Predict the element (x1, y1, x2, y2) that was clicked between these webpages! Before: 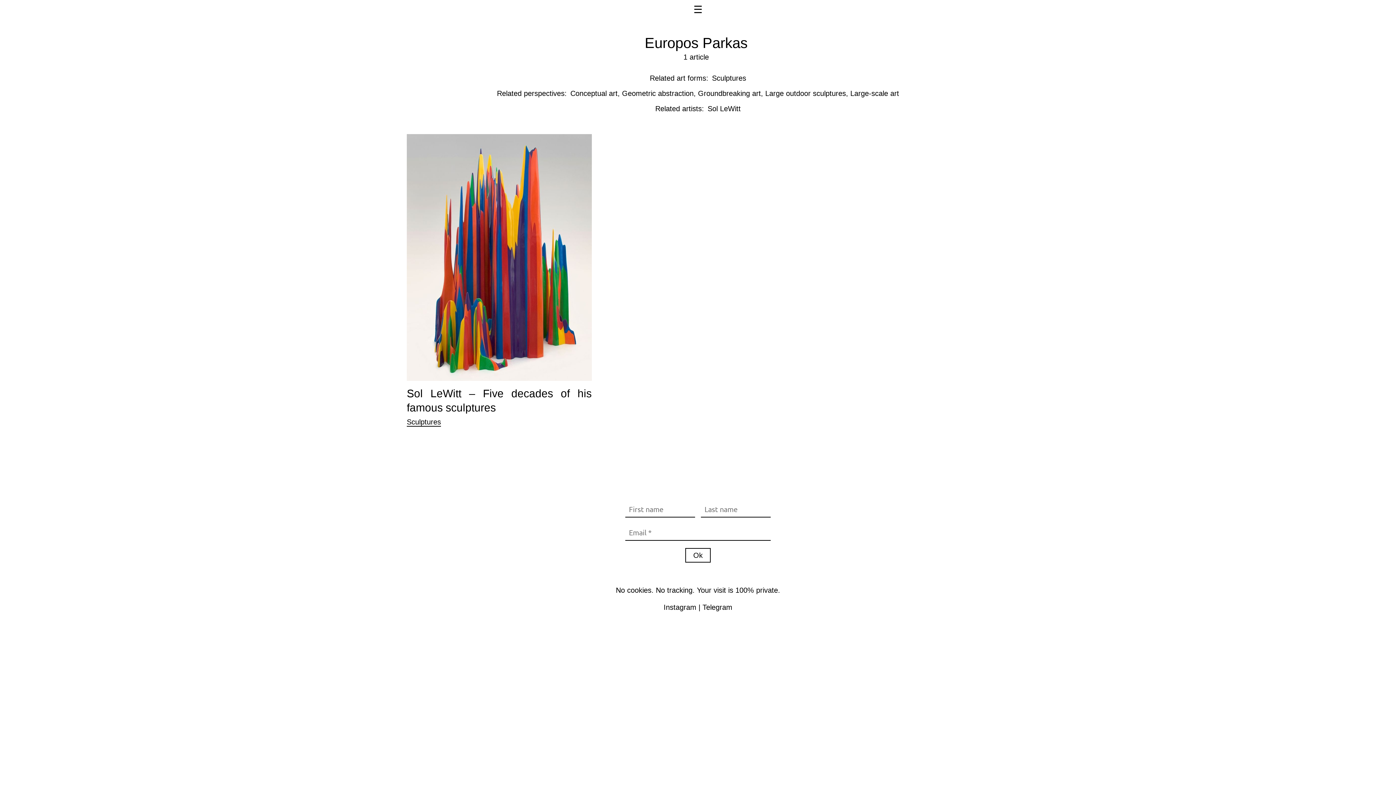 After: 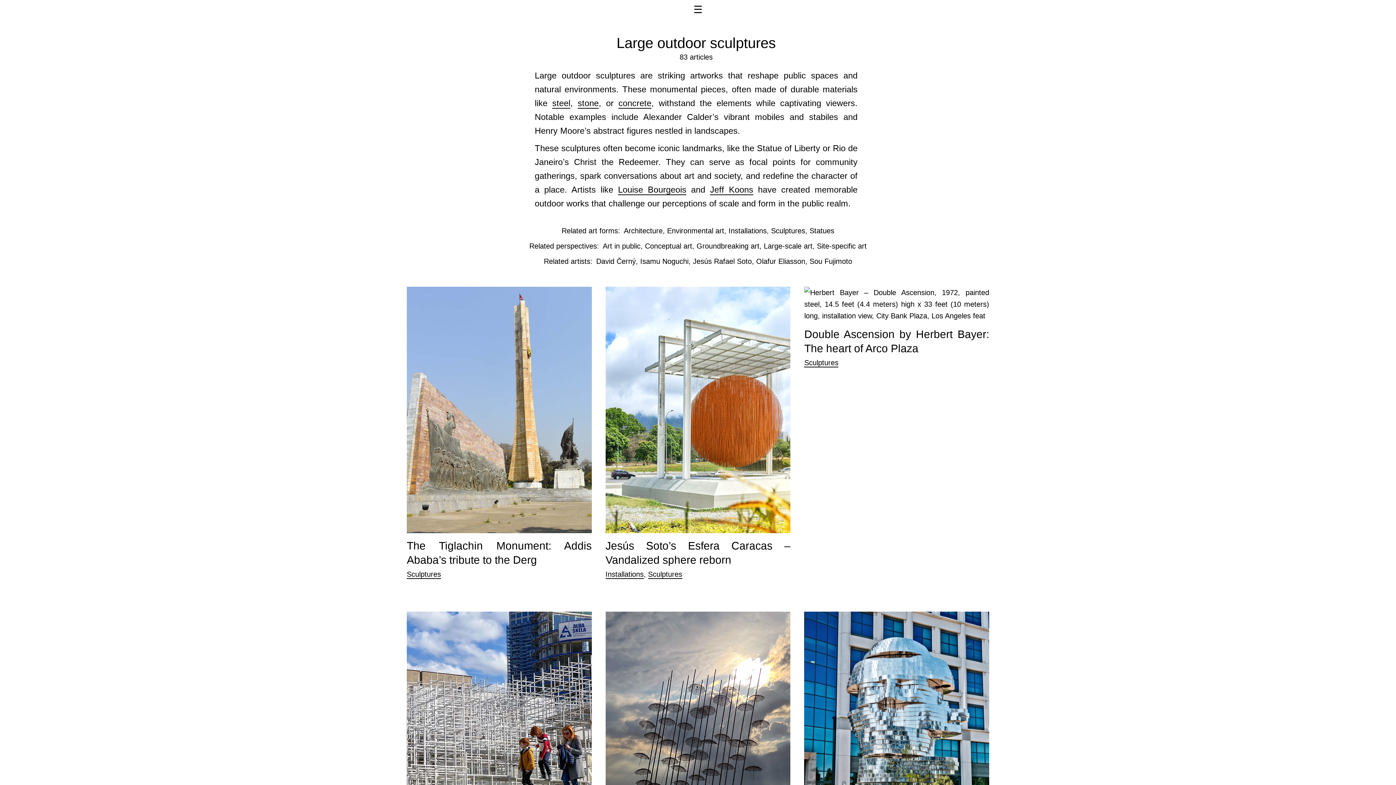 Action: label: Large outdoor sculptures bbox: (765, 87, 850, 99)